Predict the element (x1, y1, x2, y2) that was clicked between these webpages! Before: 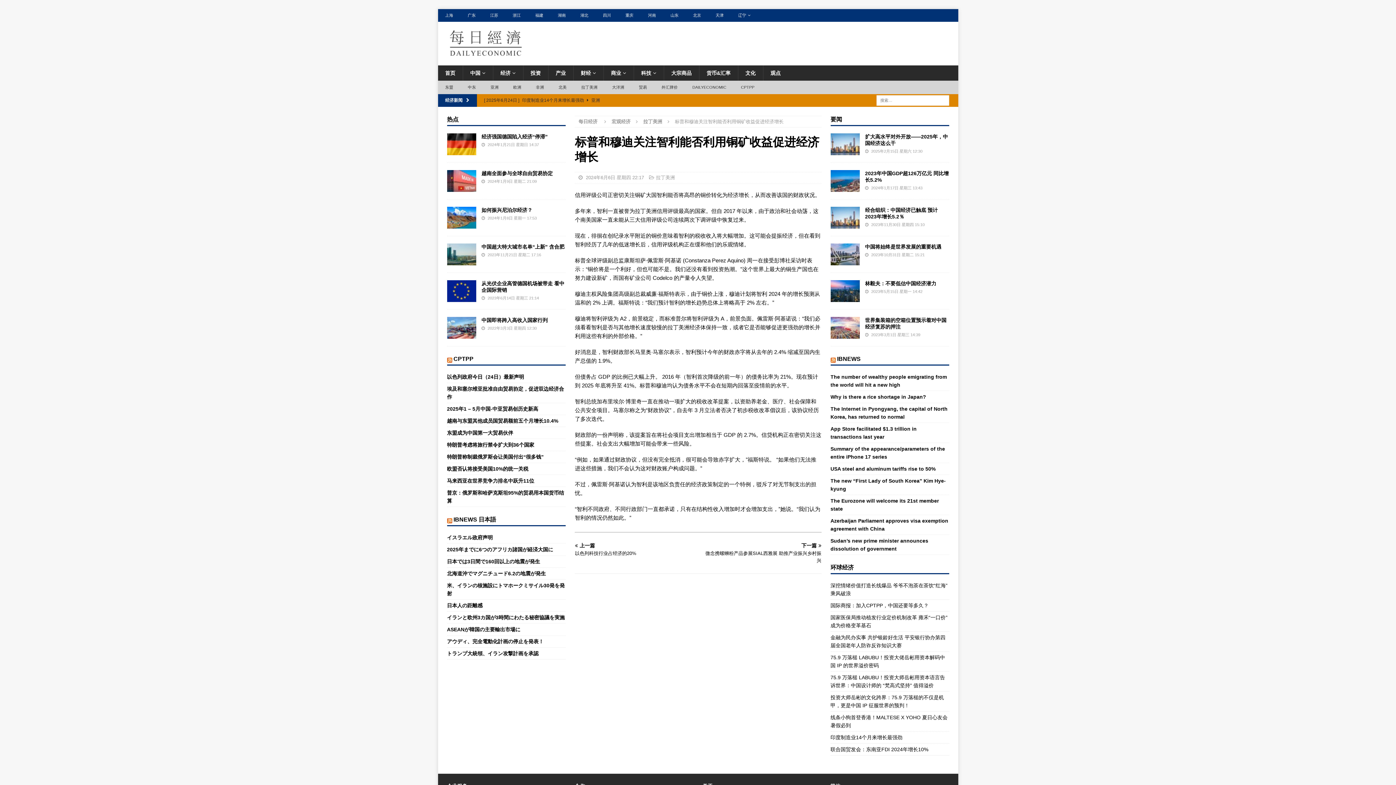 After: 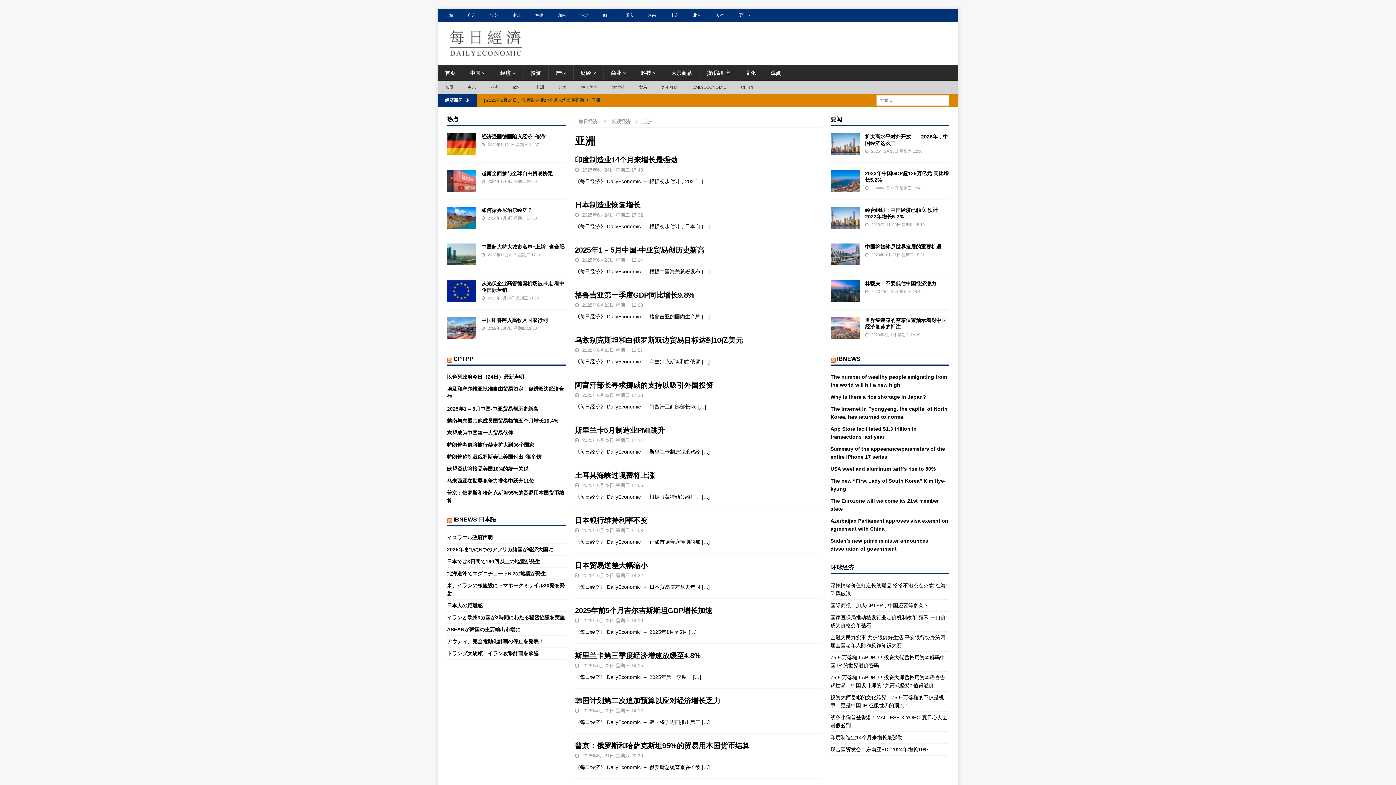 Action: label: 亚洲 bbox: (483, 80, 506, 94)